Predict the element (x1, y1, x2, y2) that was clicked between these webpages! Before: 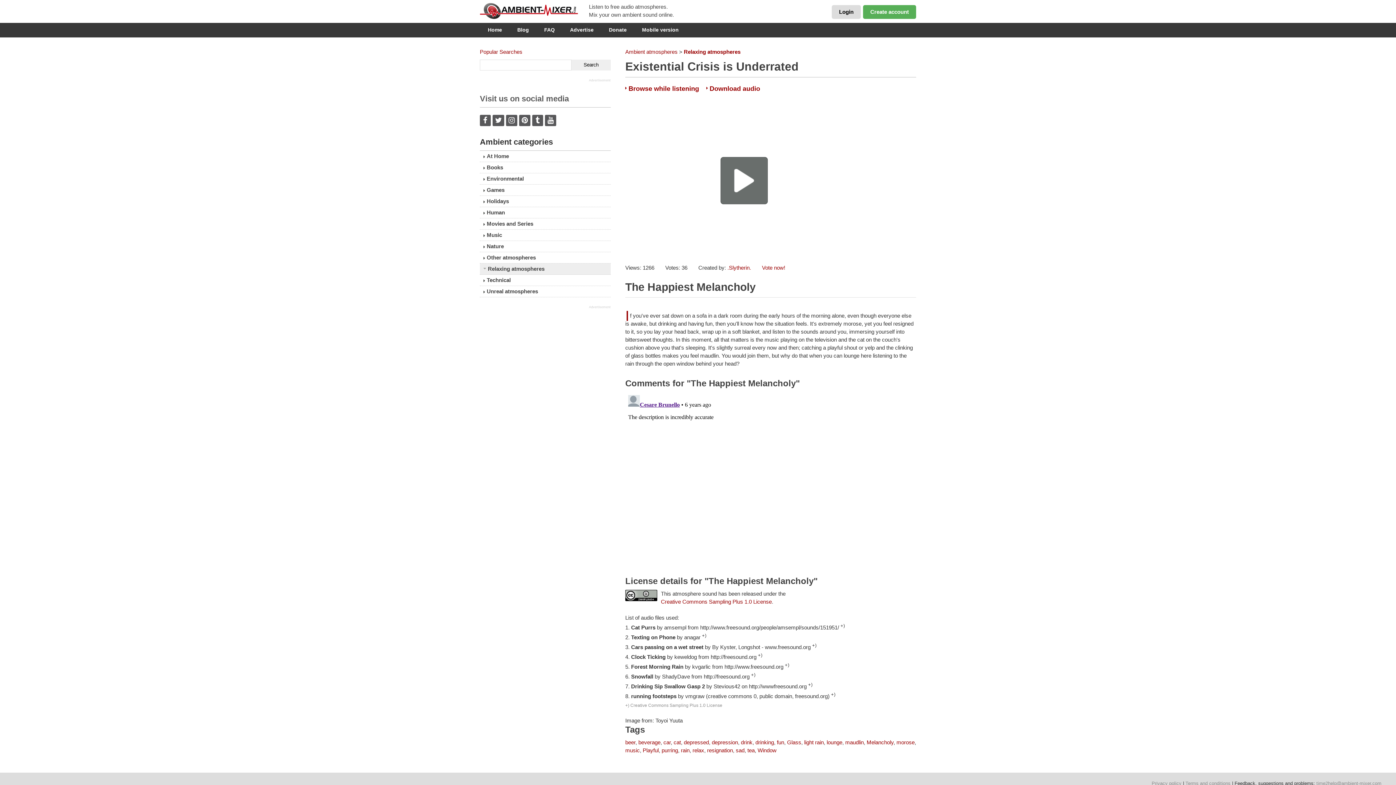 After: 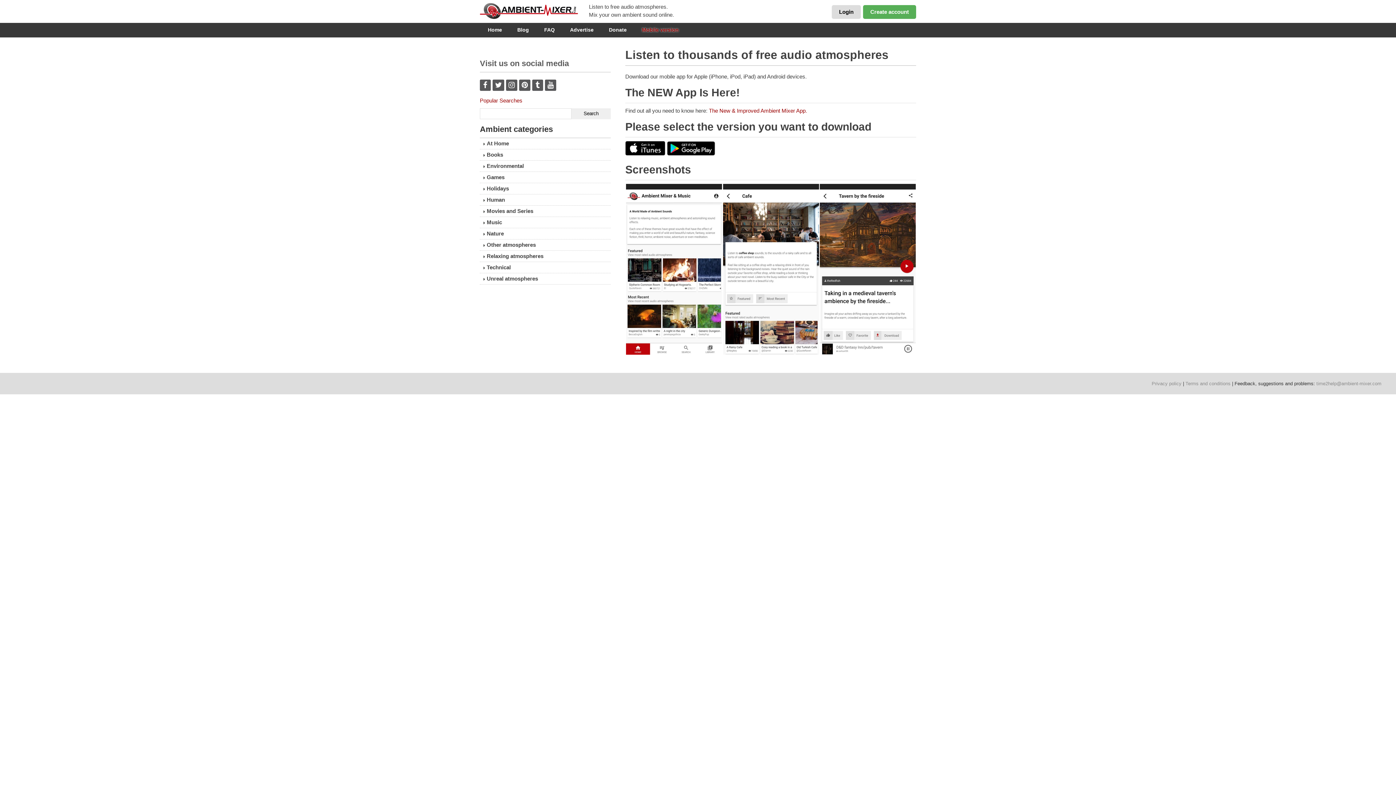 Action: bbox: (634, 24, 686, 34) label: Mobile version